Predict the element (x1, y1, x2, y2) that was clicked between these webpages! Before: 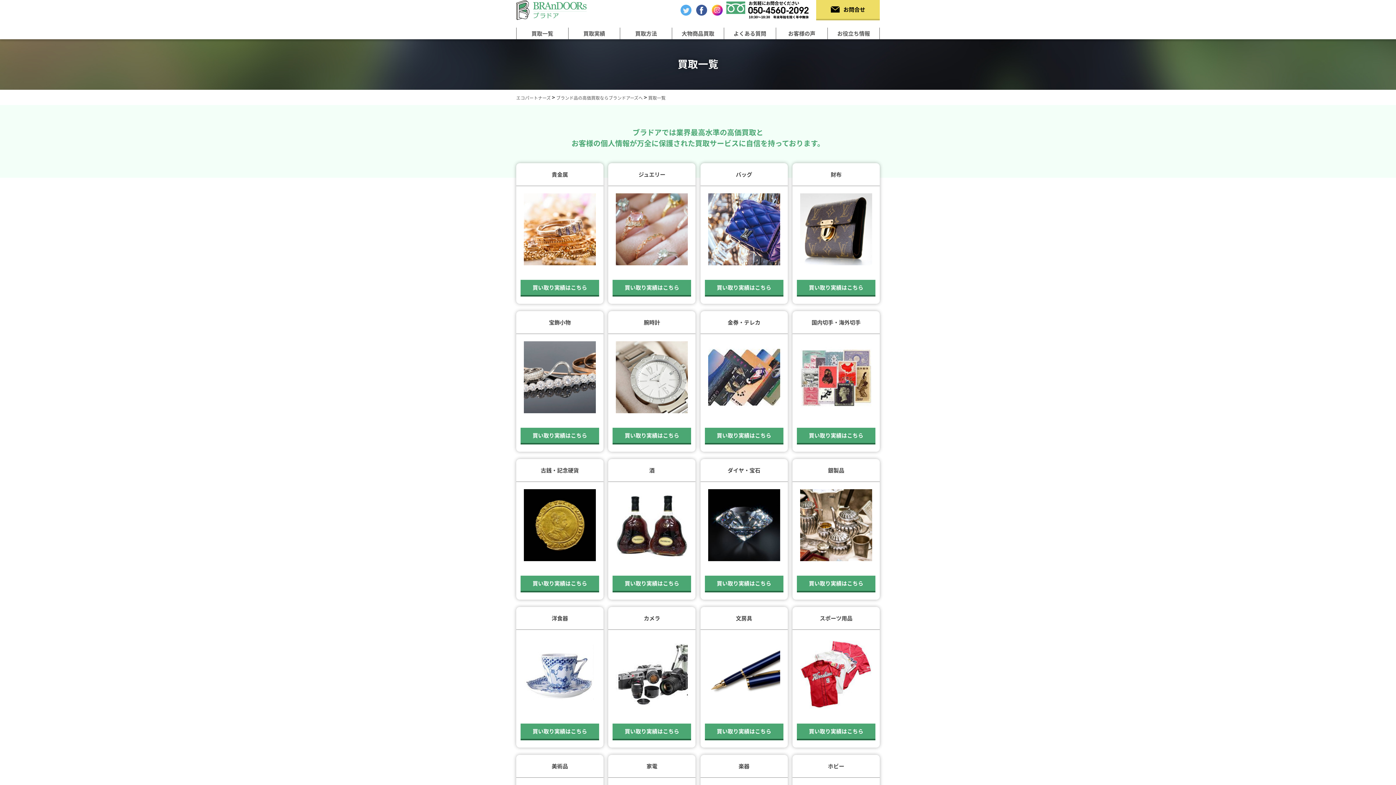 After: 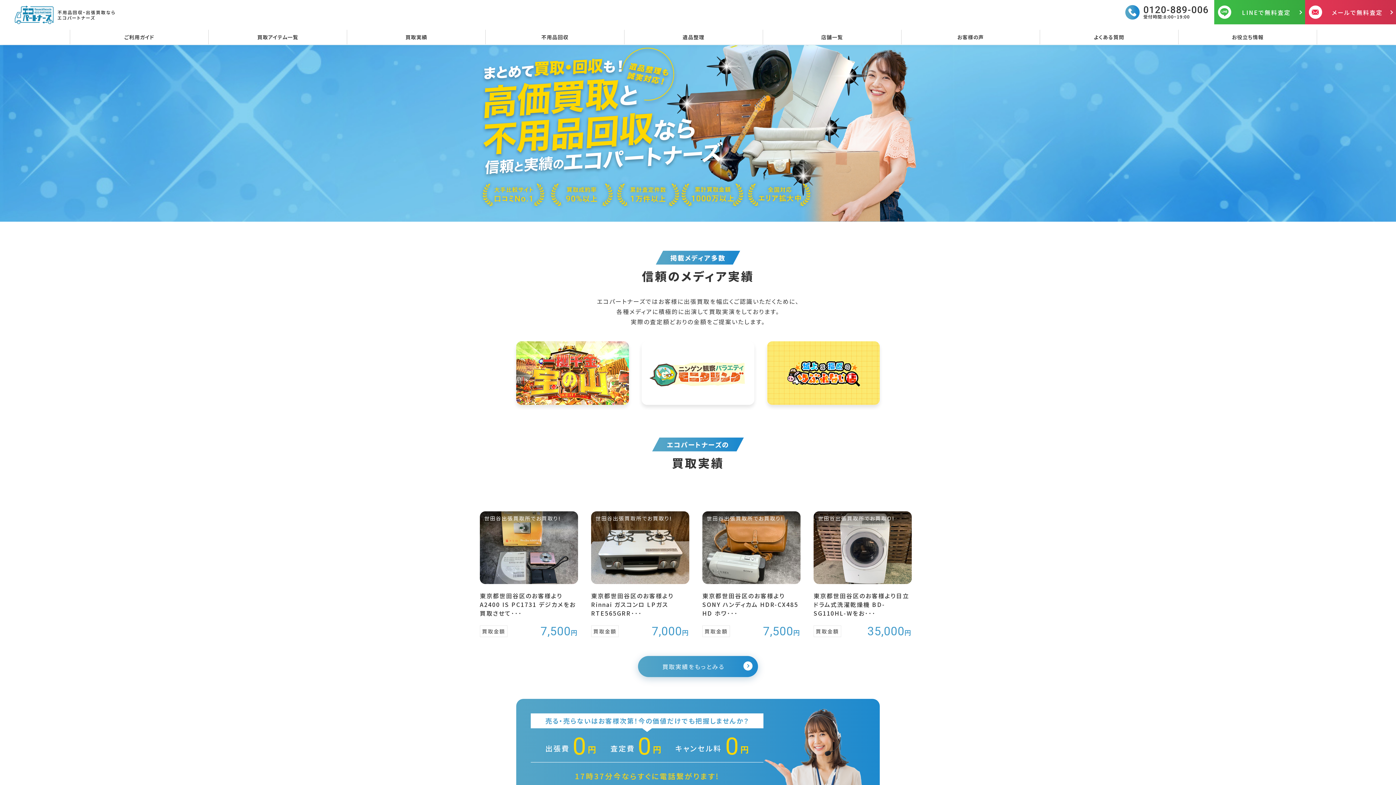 Action: label: 大物商品買取 bbox: (672, 27, 723, 39)